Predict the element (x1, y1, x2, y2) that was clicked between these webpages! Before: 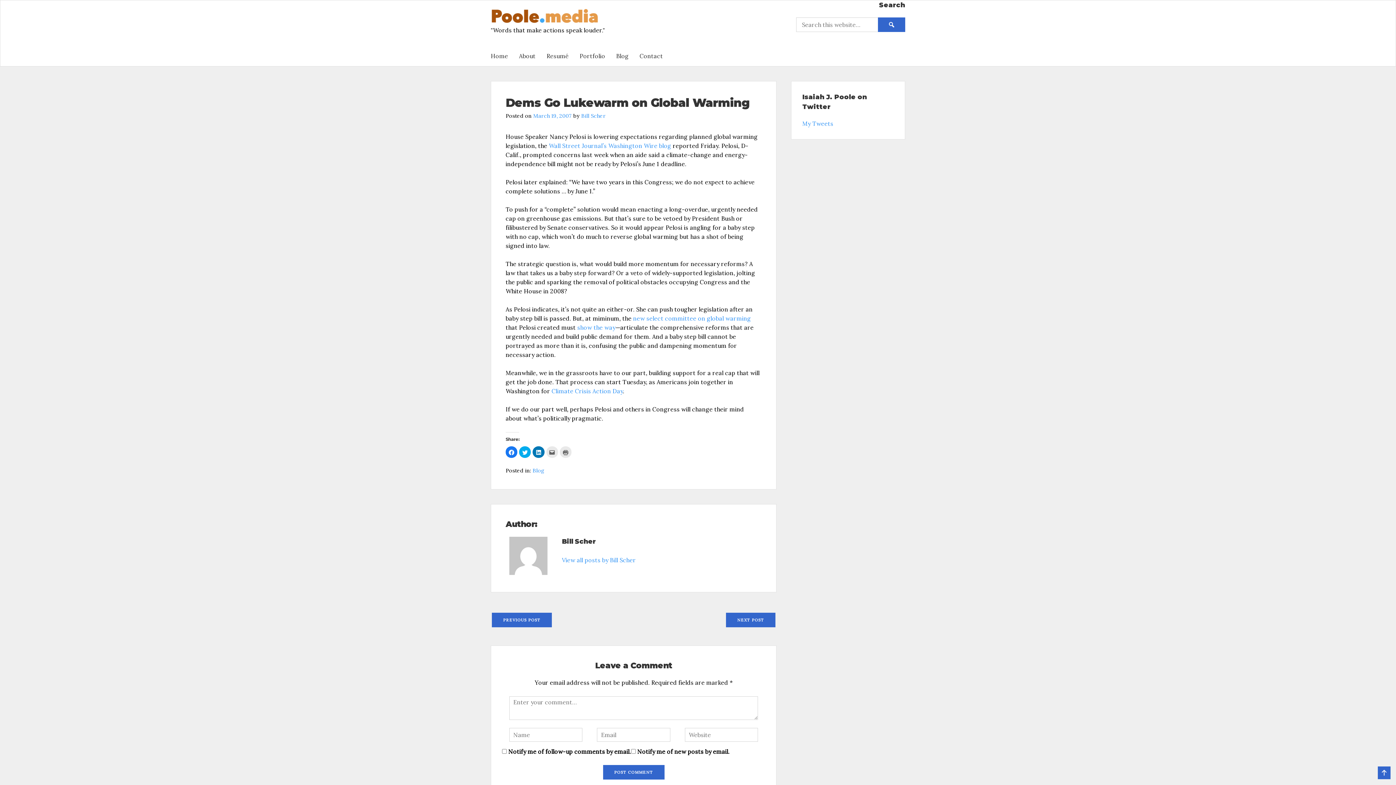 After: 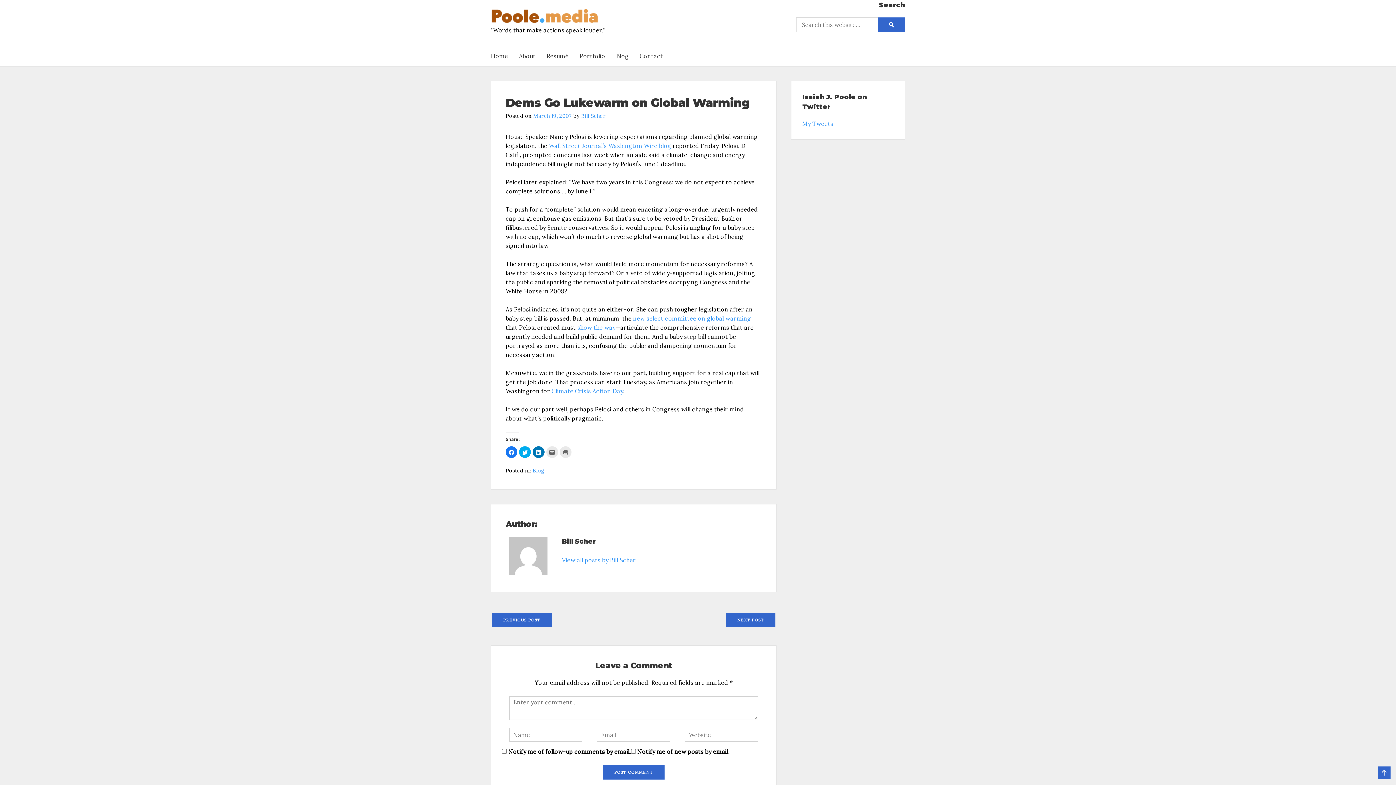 Action: bbox: (492, 615, 552, 623) label: PREVIOUS POST